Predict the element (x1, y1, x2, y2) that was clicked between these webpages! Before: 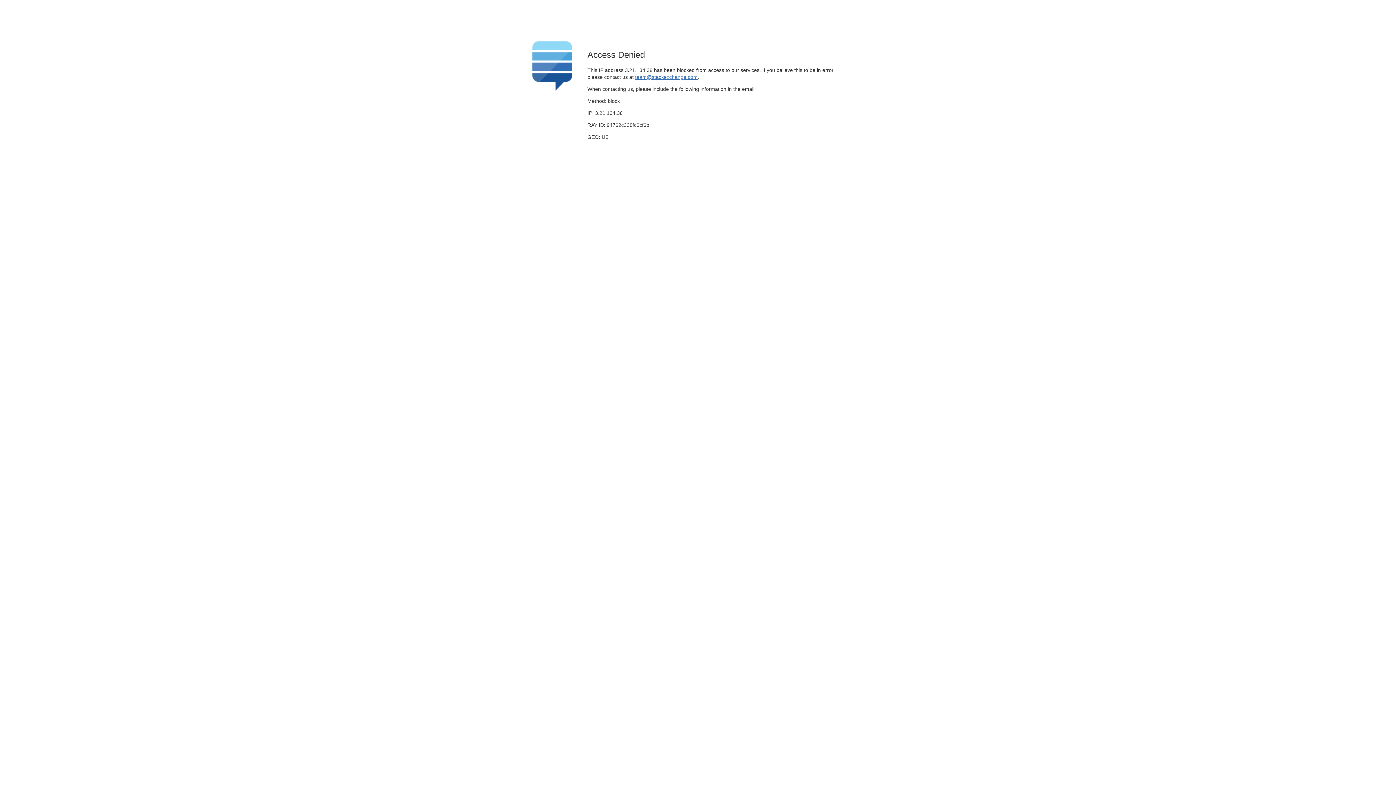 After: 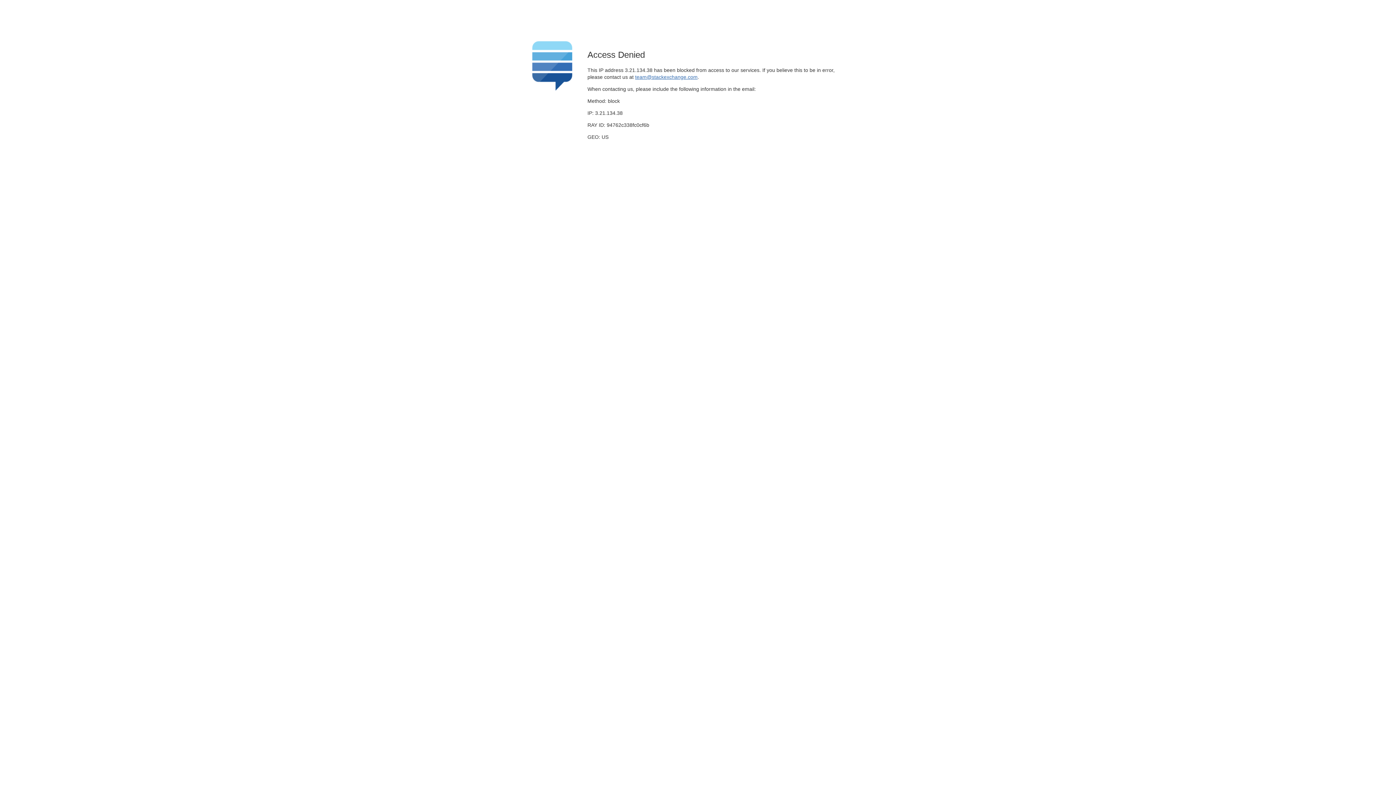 Action: bbox: (635, 74, 697, 79) label: team@stackexchange.com